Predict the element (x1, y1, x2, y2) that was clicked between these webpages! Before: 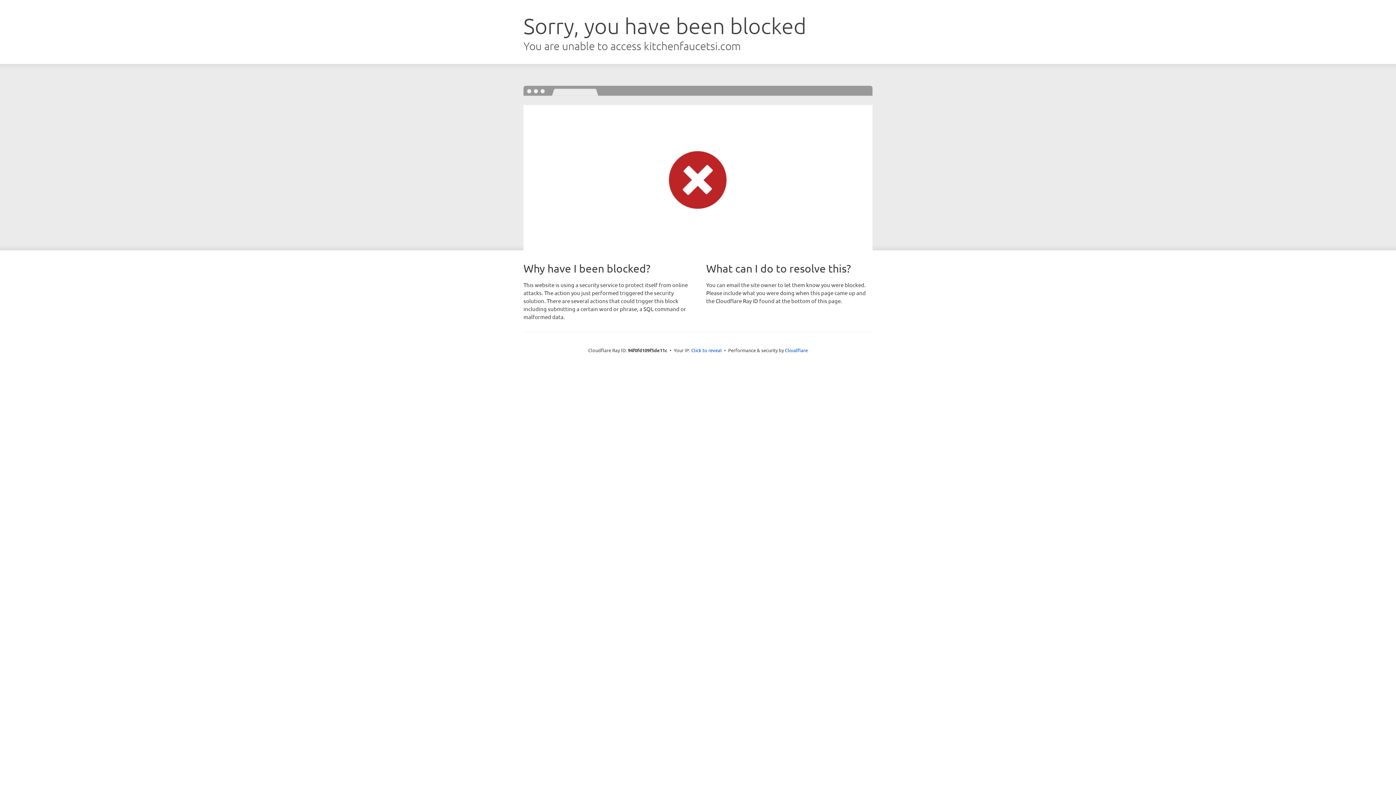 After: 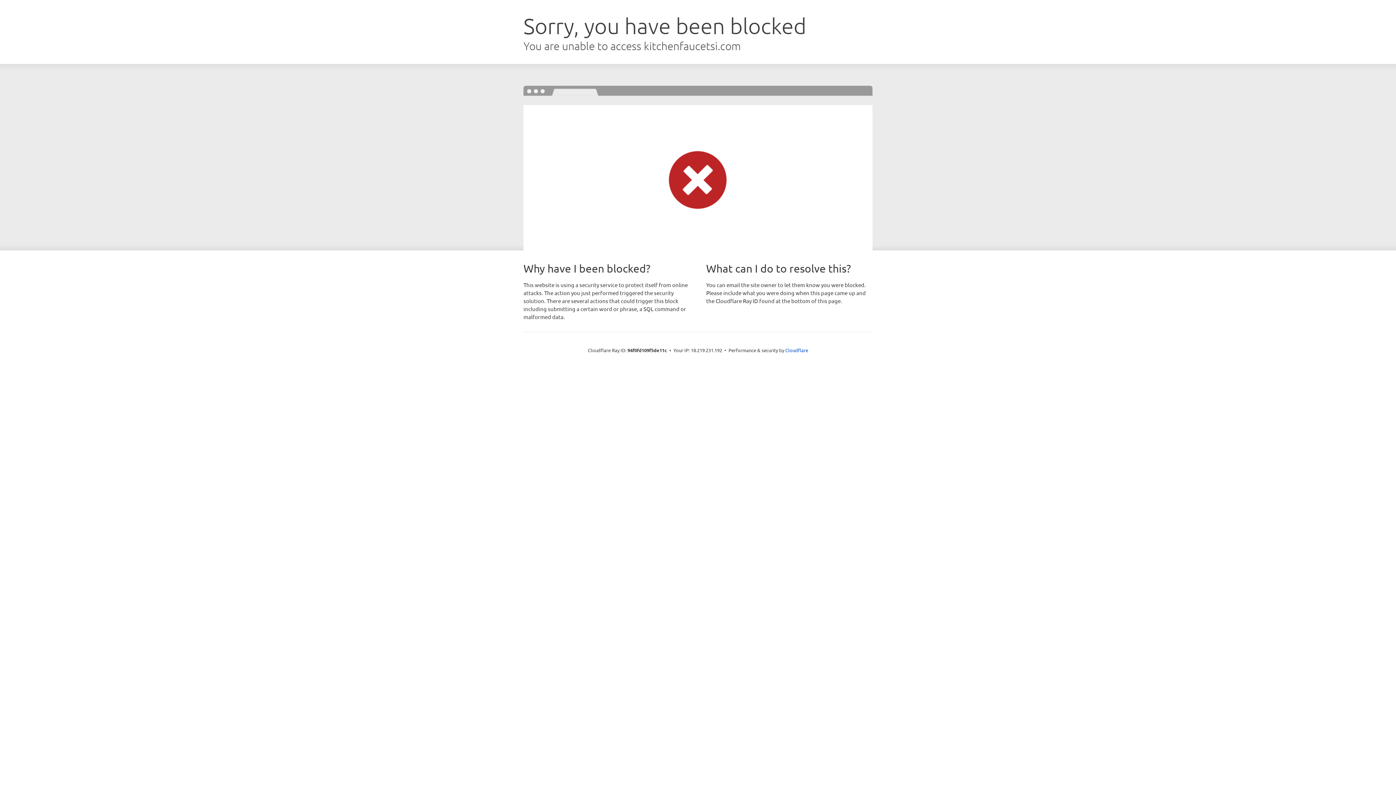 Action: label: Click to reveal bbox: (691, 346, 722, 353)